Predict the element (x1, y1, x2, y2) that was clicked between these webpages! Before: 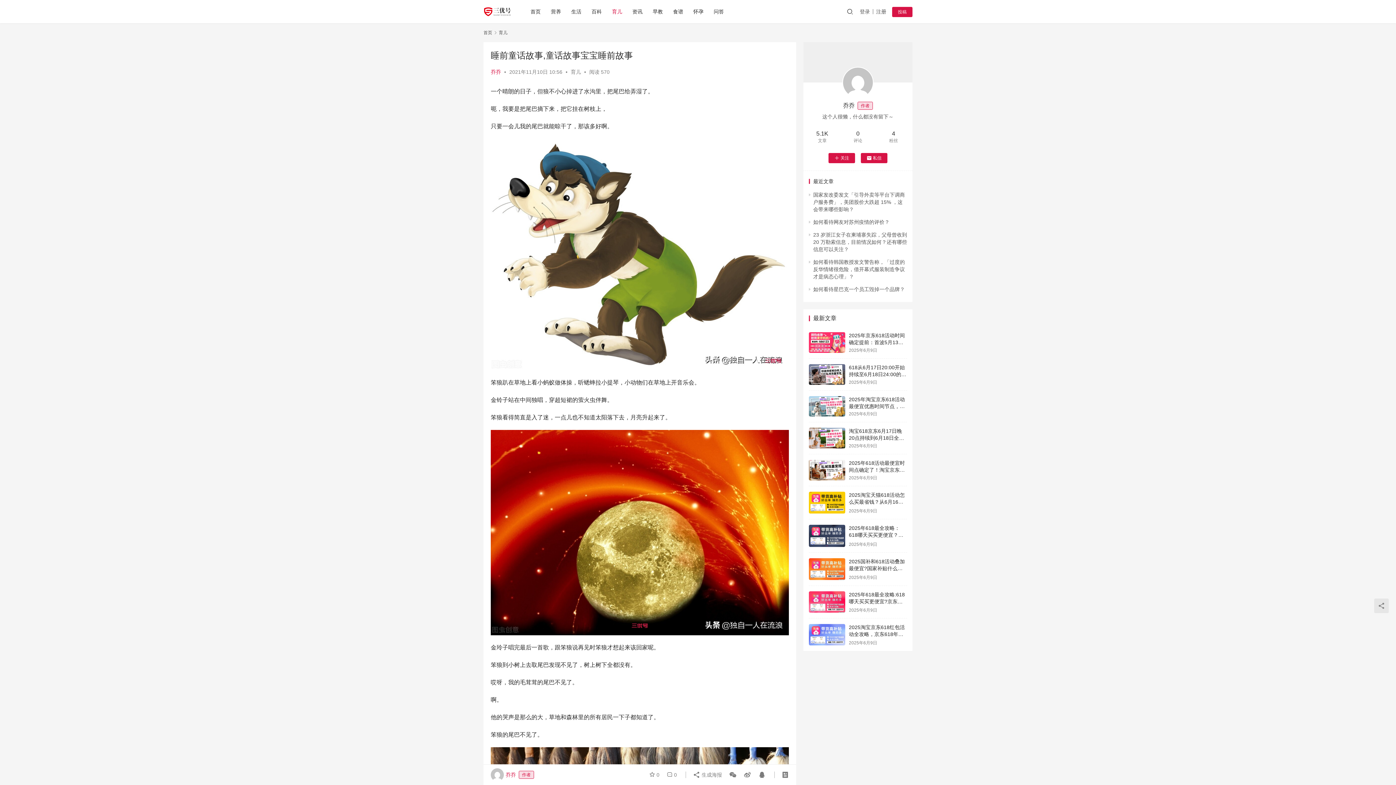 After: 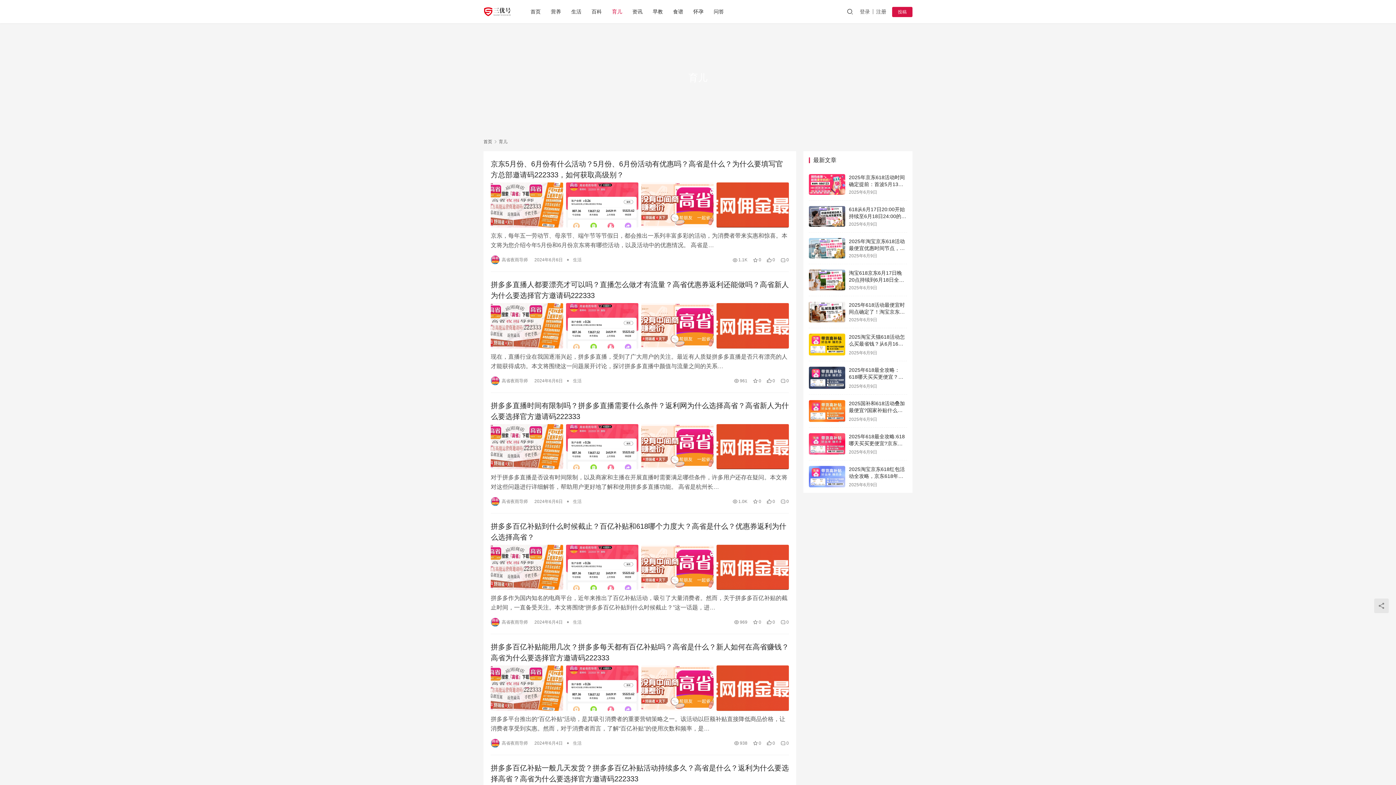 Action: label: 育儿 bbox: (498, 30, 507, 35)